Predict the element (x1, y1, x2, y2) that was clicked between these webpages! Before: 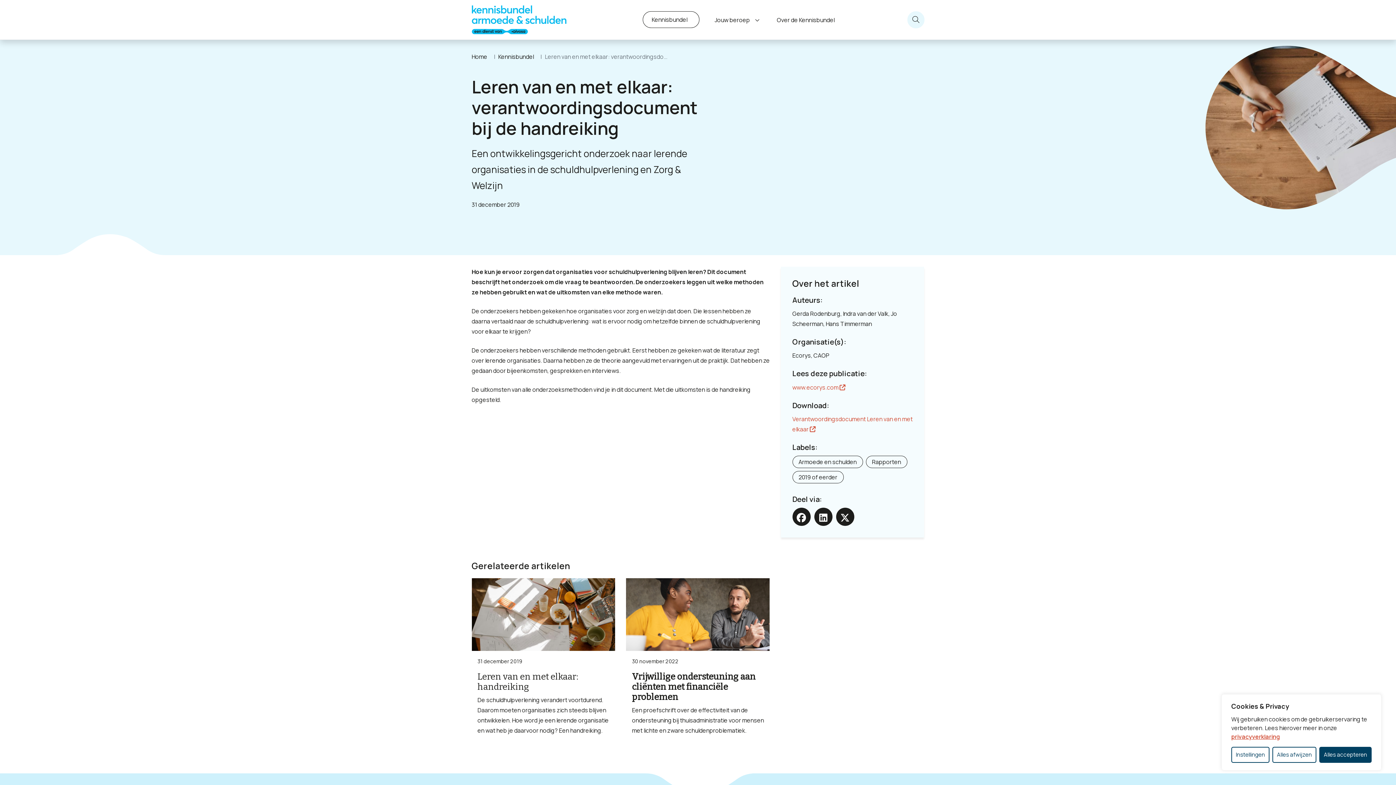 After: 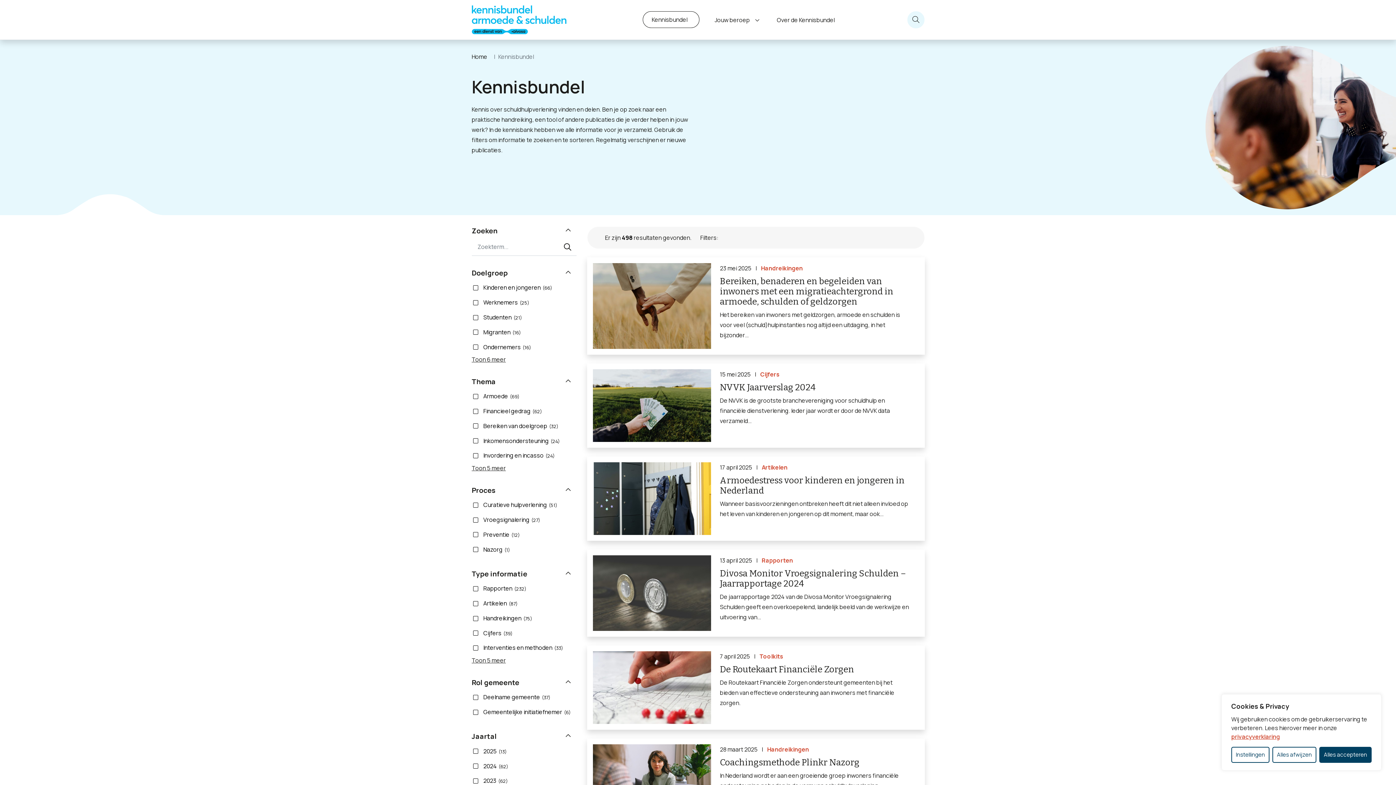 Action: label: Kennisbundel bbox: (642, 11, 699, 27)